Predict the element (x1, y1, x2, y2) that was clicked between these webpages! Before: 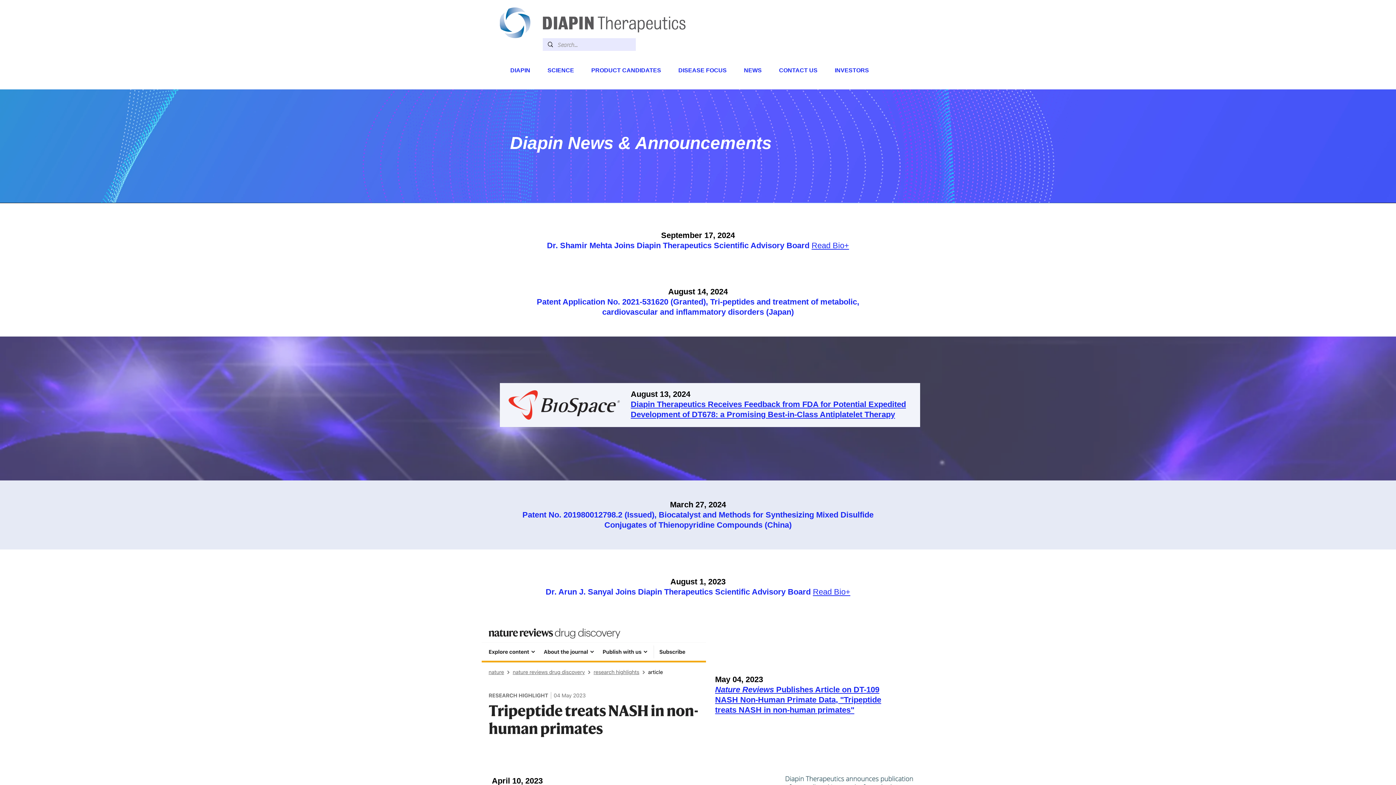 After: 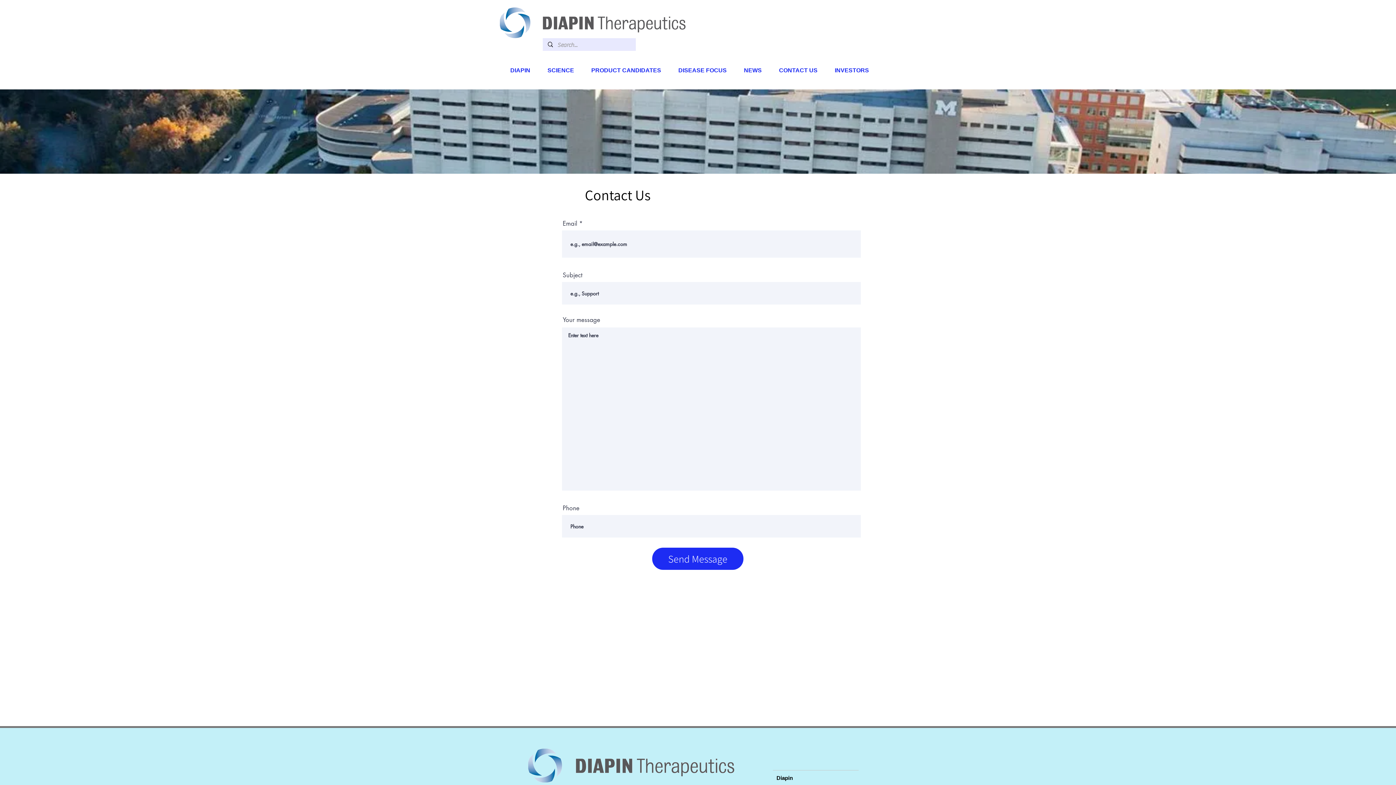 Action: bbox: (772, 63, 824, 77) label: CONTACT US